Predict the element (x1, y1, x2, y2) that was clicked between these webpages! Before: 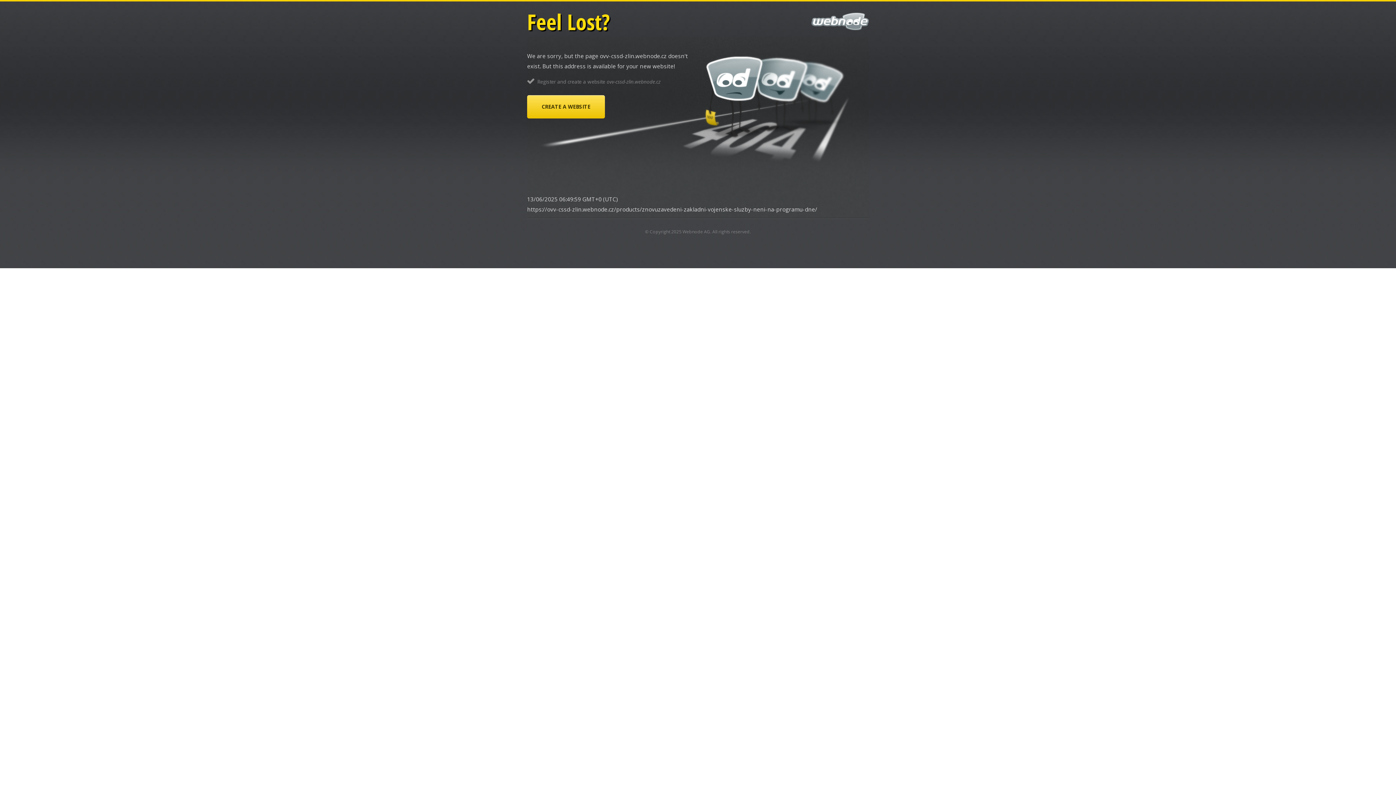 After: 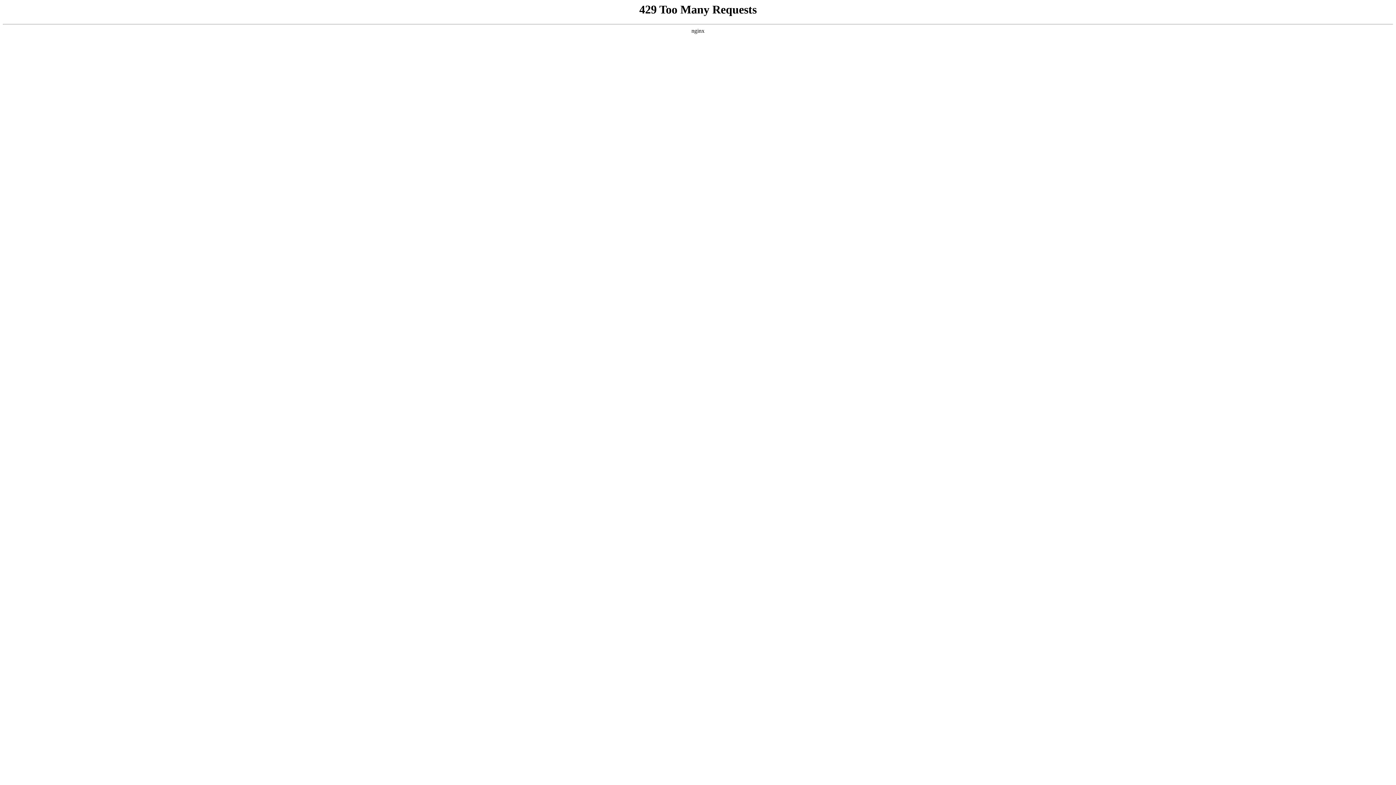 Action: label: CREATE A WEBSITE bbox: (527, 95, 605, 118)